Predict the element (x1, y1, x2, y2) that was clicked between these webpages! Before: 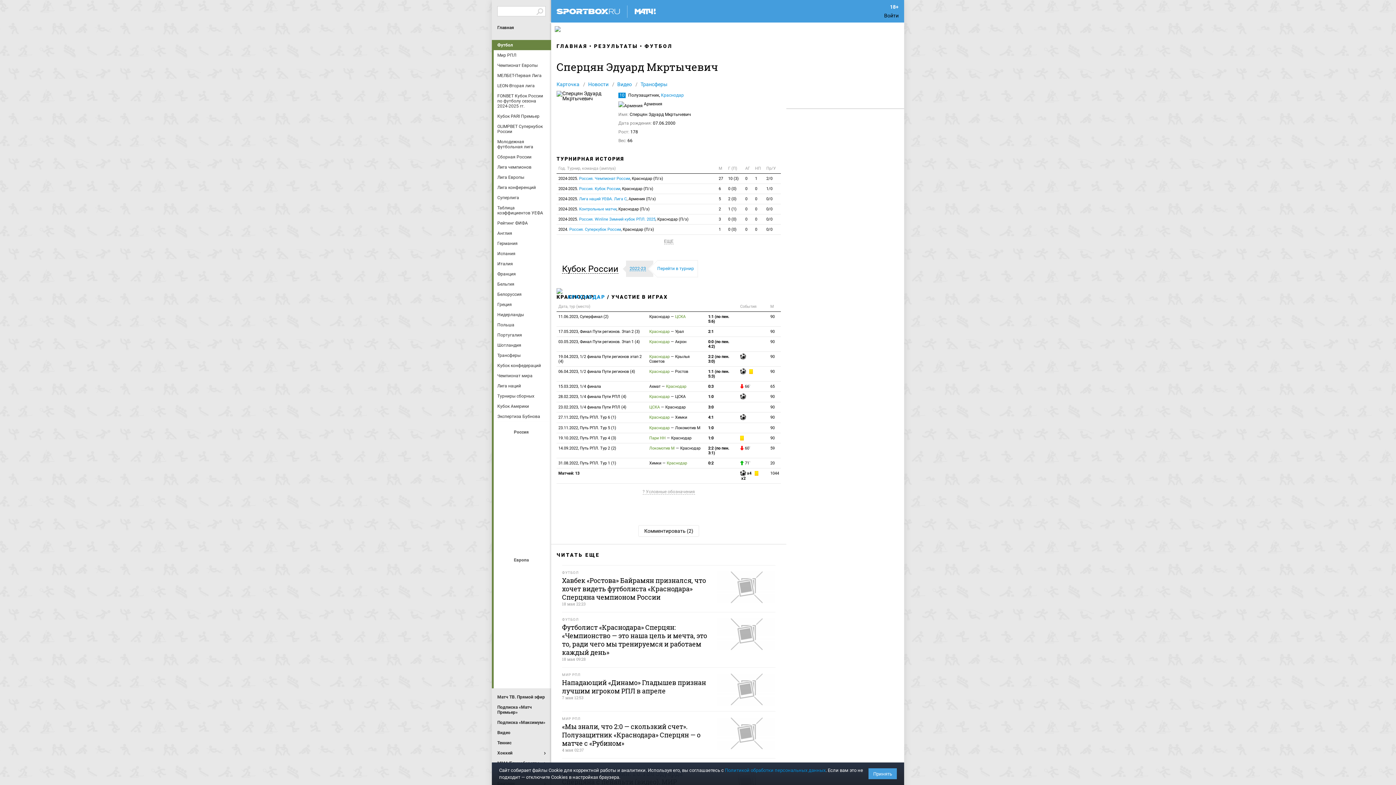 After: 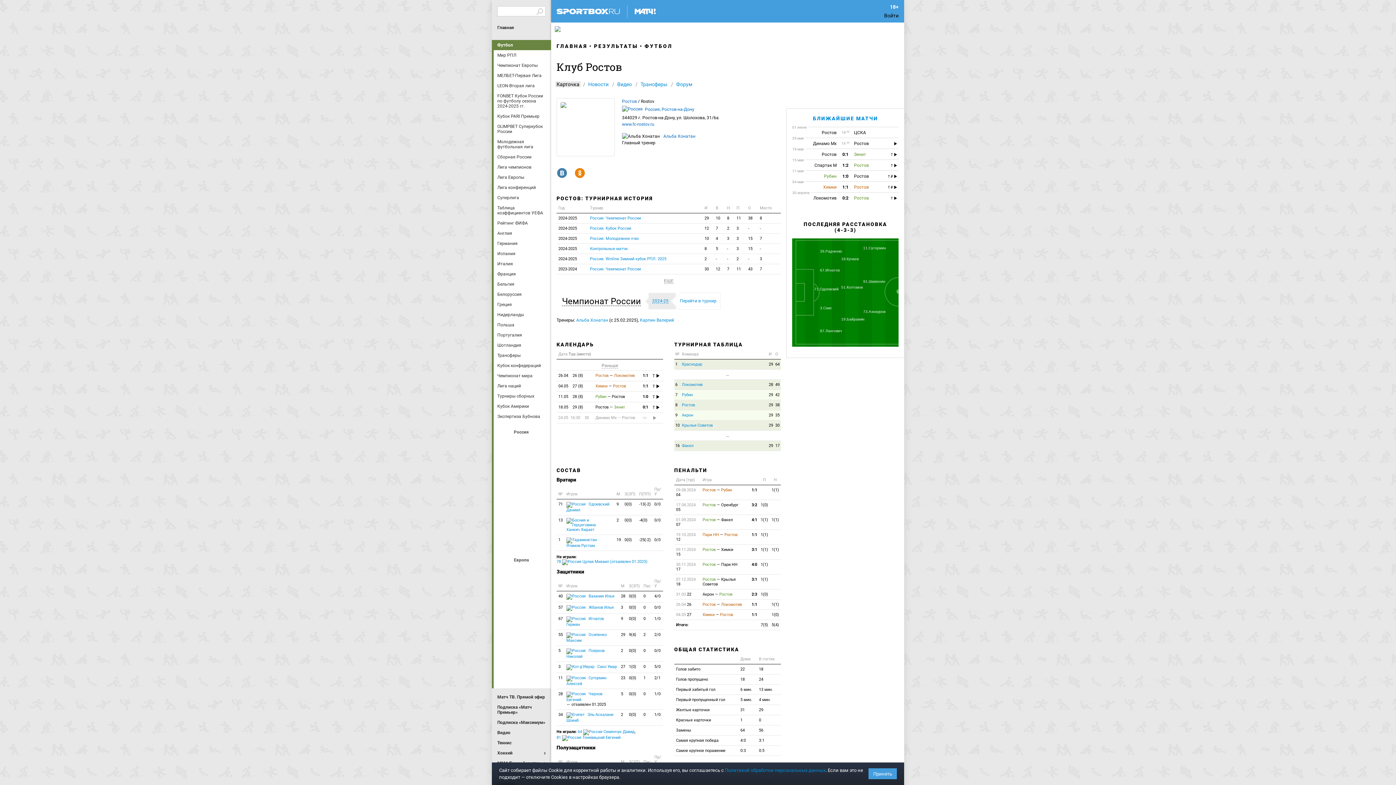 Action: bbox: (513, 494, 531, 512) label: Ростов